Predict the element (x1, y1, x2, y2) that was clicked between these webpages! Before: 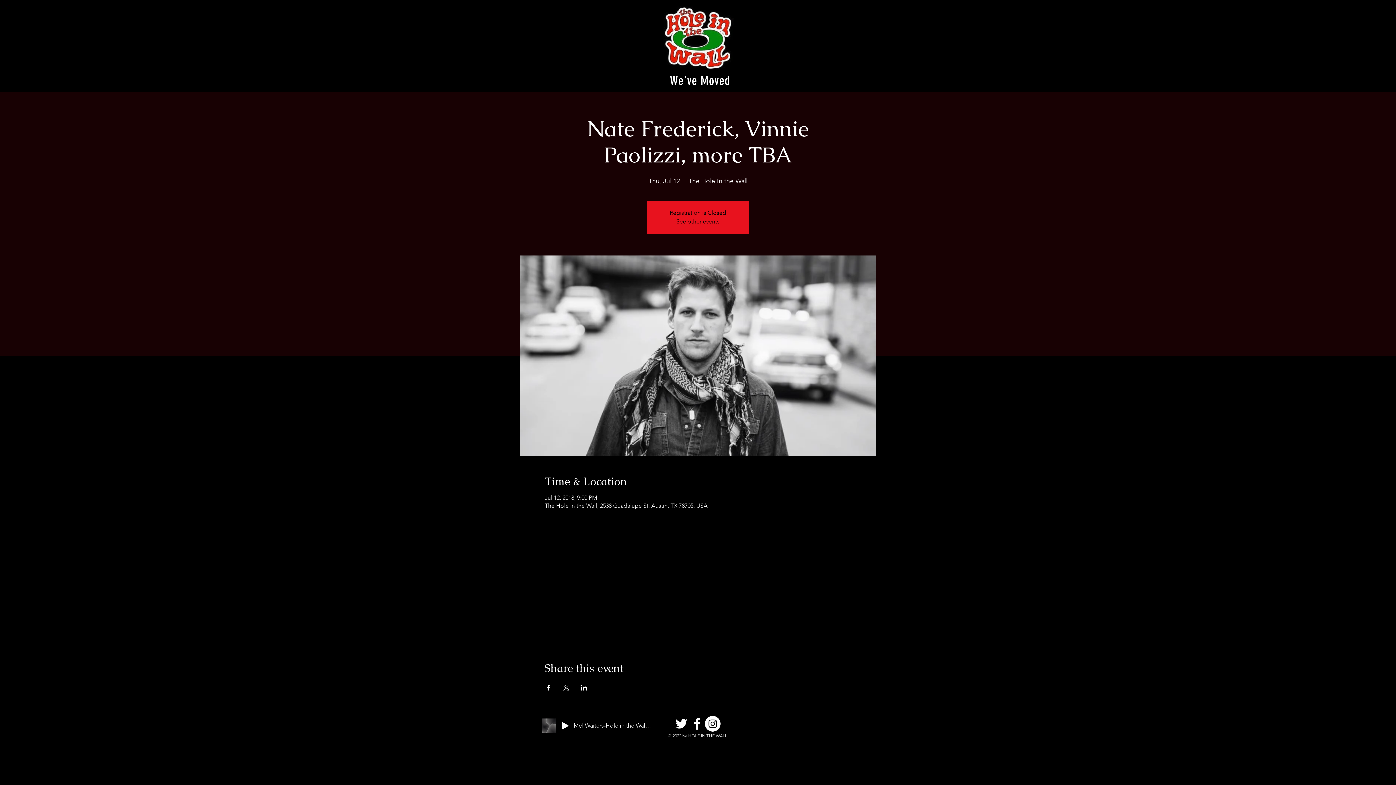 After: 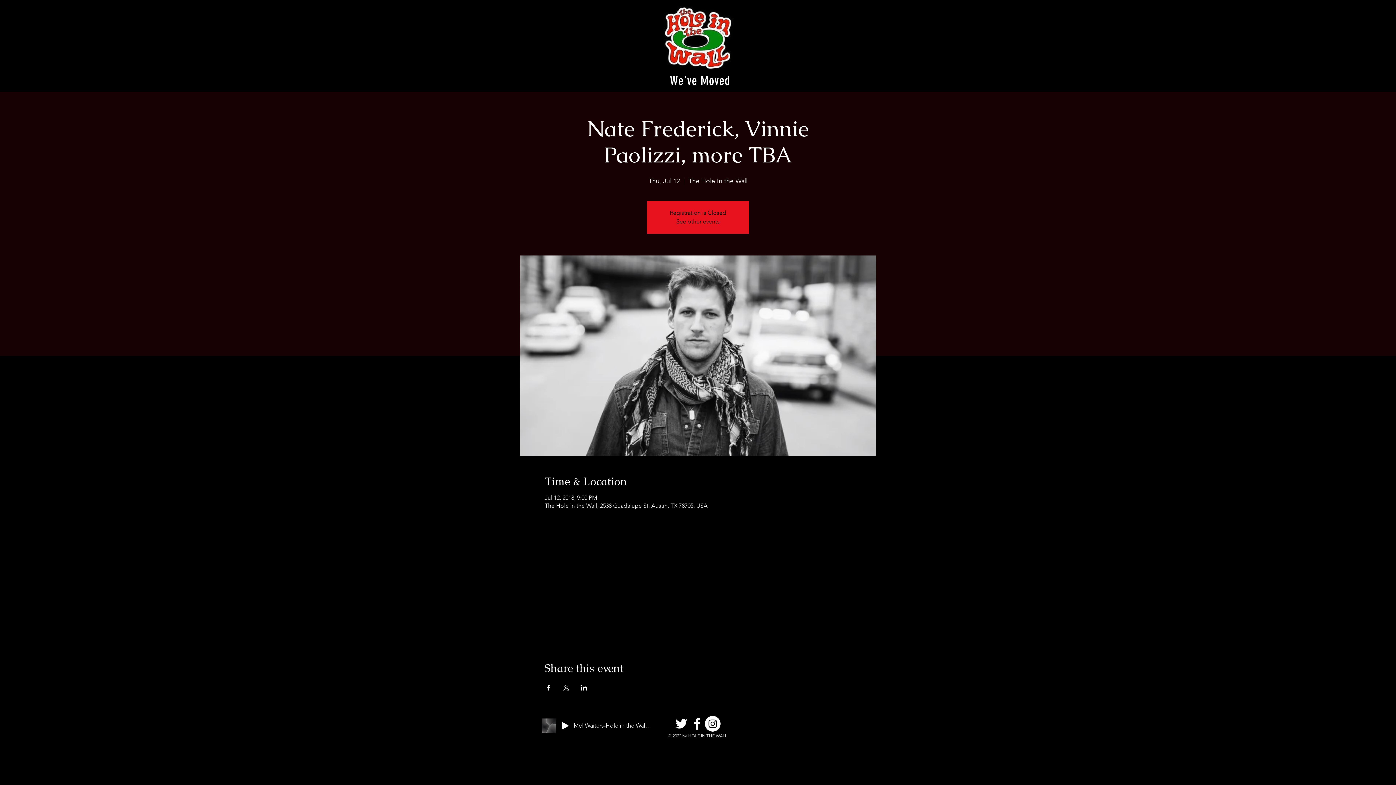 Action: bbox: (580, 685, 587, 690) label: Share event on LinkedIn